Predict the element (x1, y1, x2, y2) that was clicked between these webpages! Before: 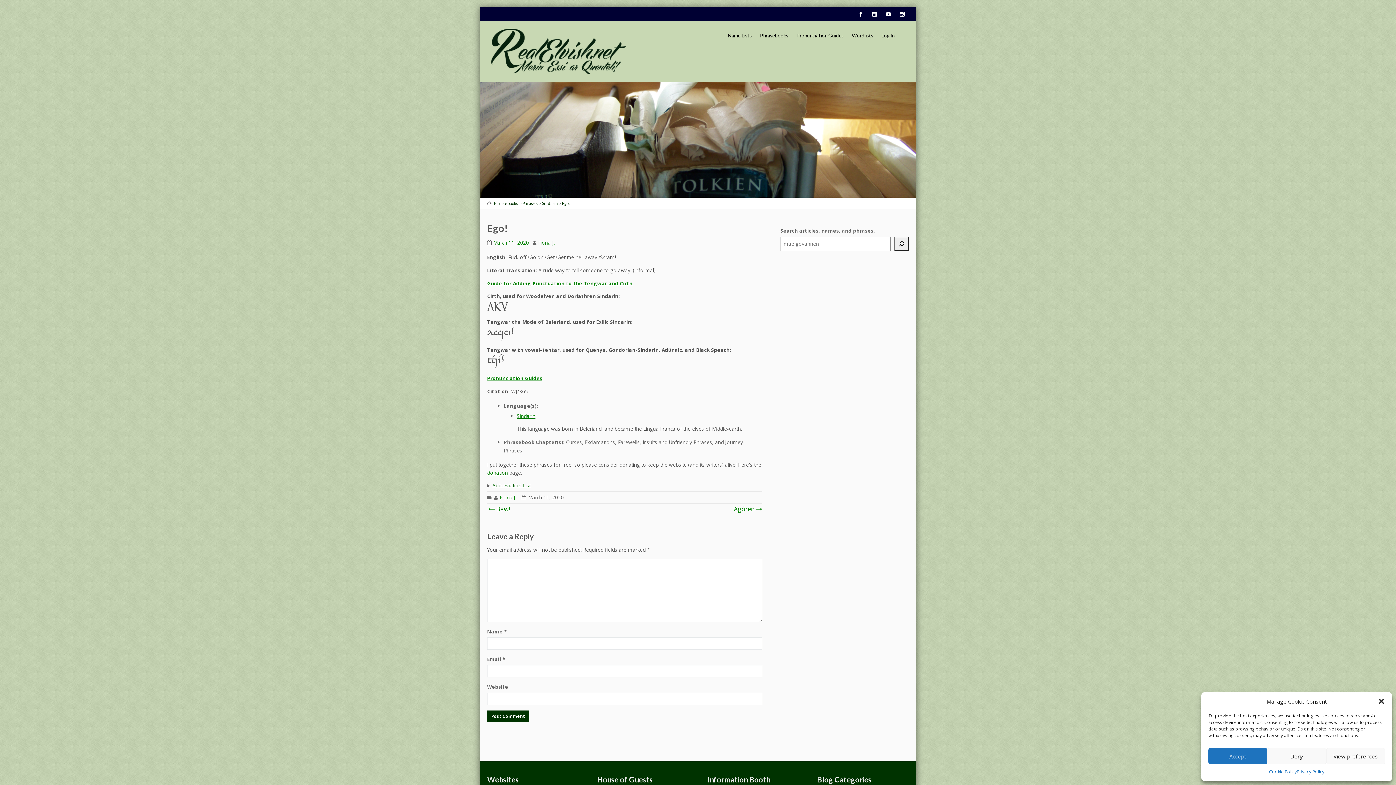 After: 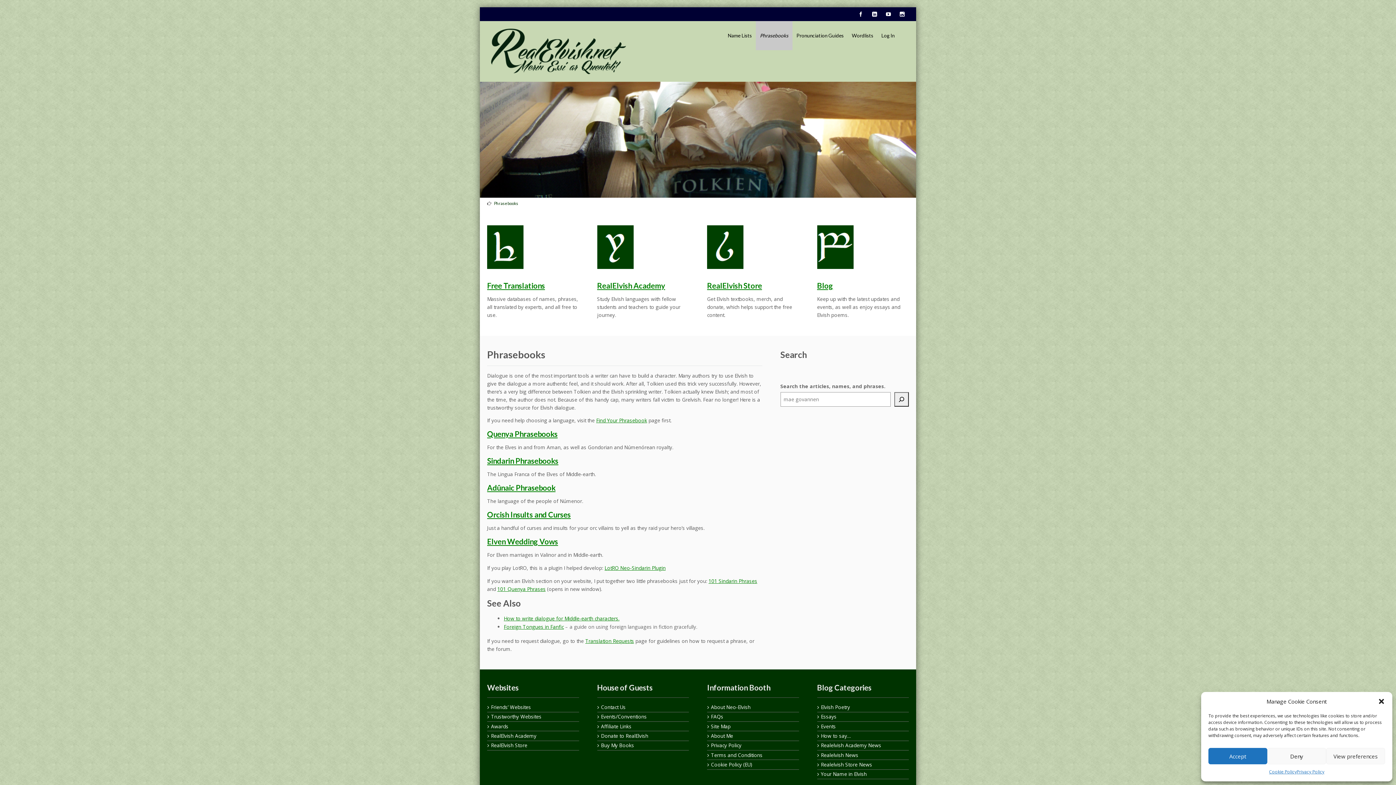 Action: label: Phrasebooks bbox: (756, 21, 792, 50)